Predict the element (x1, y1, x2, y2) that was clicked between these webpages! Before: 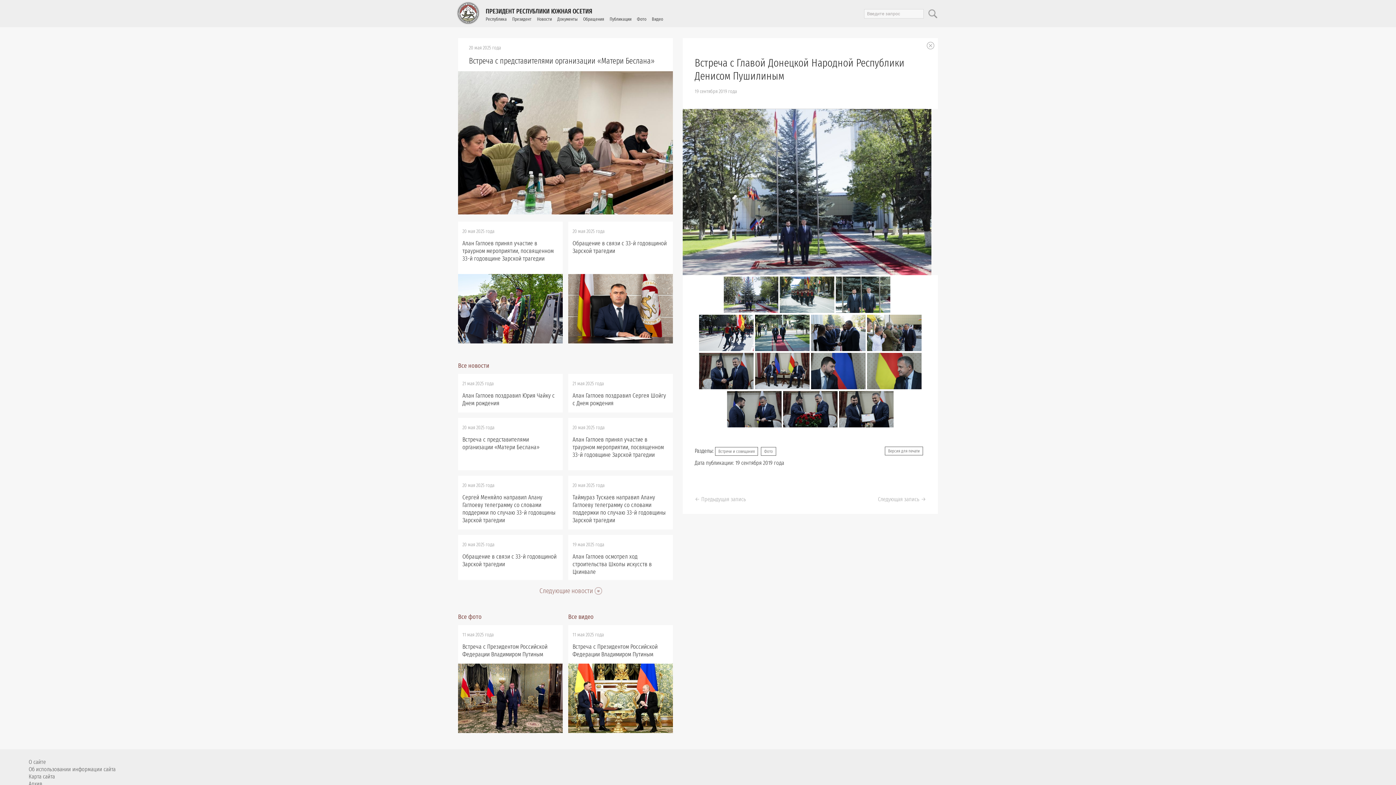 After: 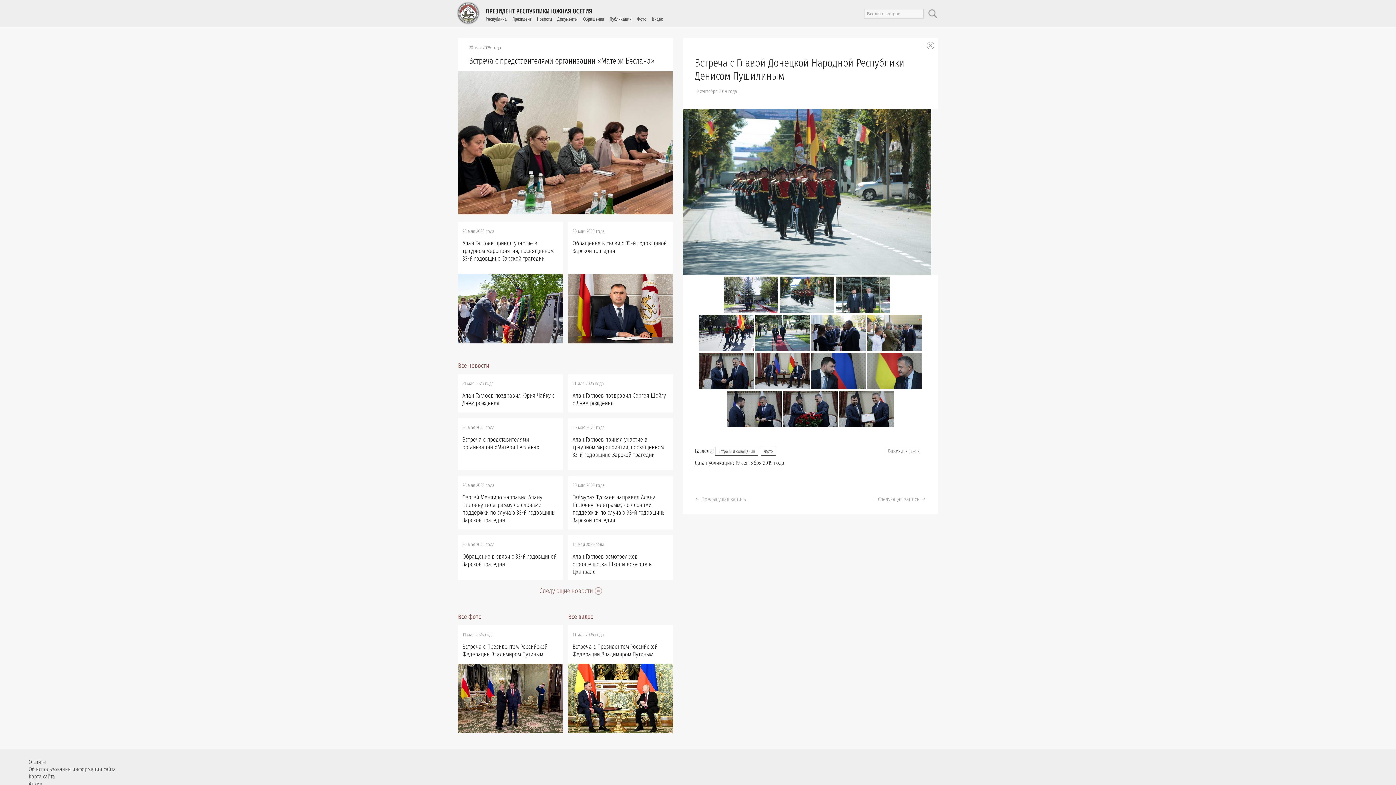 Action: bbox: (780, 307, 834, 314)